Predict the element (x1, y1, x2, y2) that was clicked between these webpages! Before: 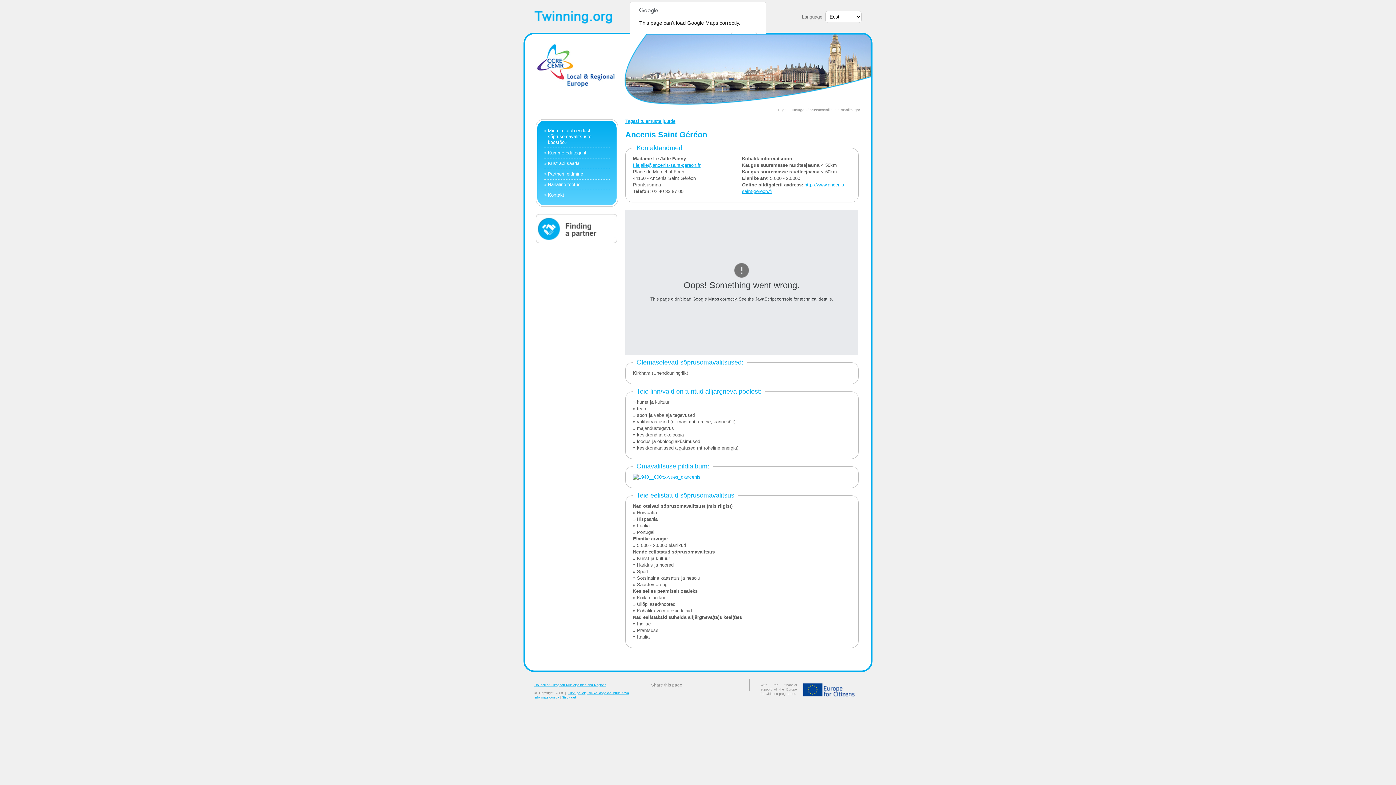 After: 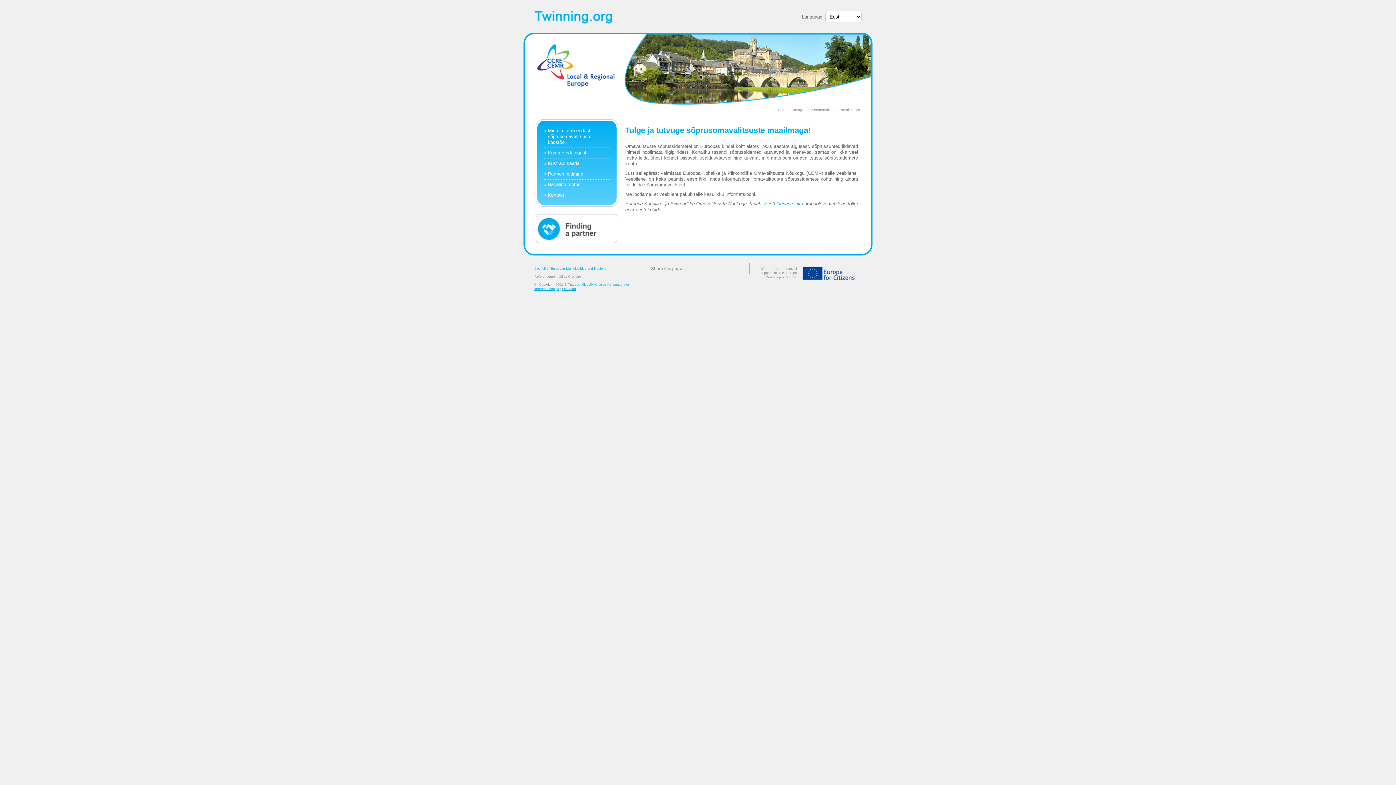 Action: bbox: (777, 108, 860, 112) label: Tulge ja tutvuge sõprusomavalitsuste maailmaga!